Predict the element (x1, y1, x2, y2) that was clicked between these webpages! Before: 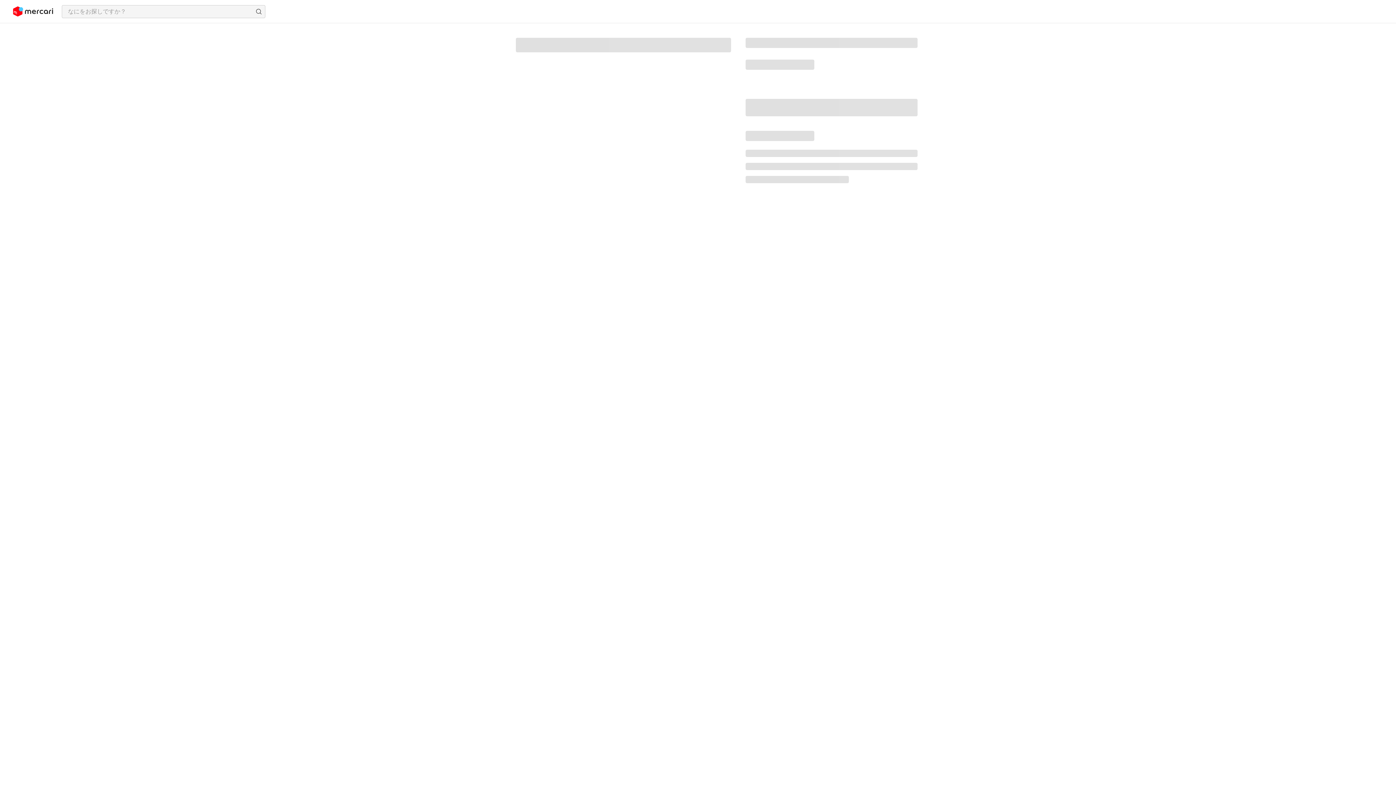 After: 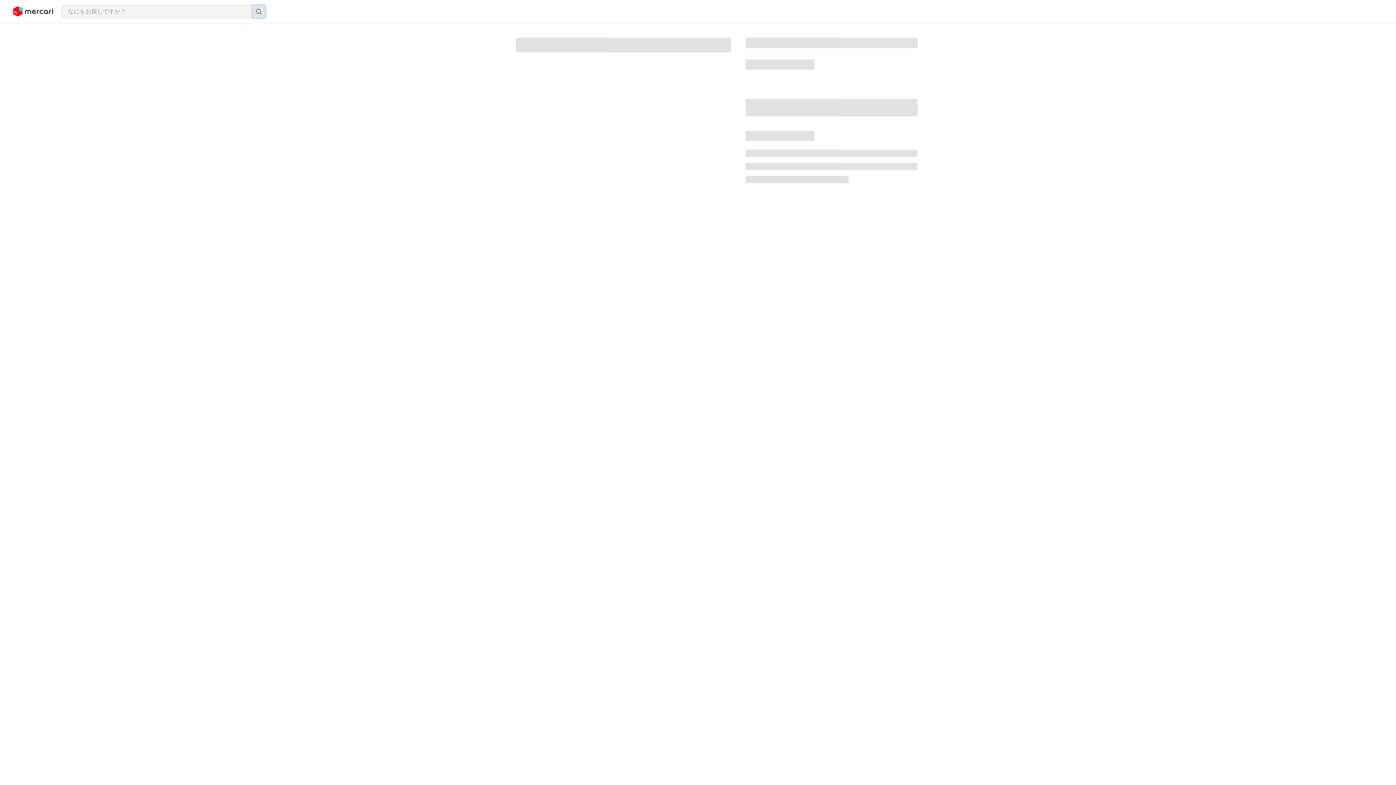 Action: label: 検索 bbox: (252, 5, 265, 17)